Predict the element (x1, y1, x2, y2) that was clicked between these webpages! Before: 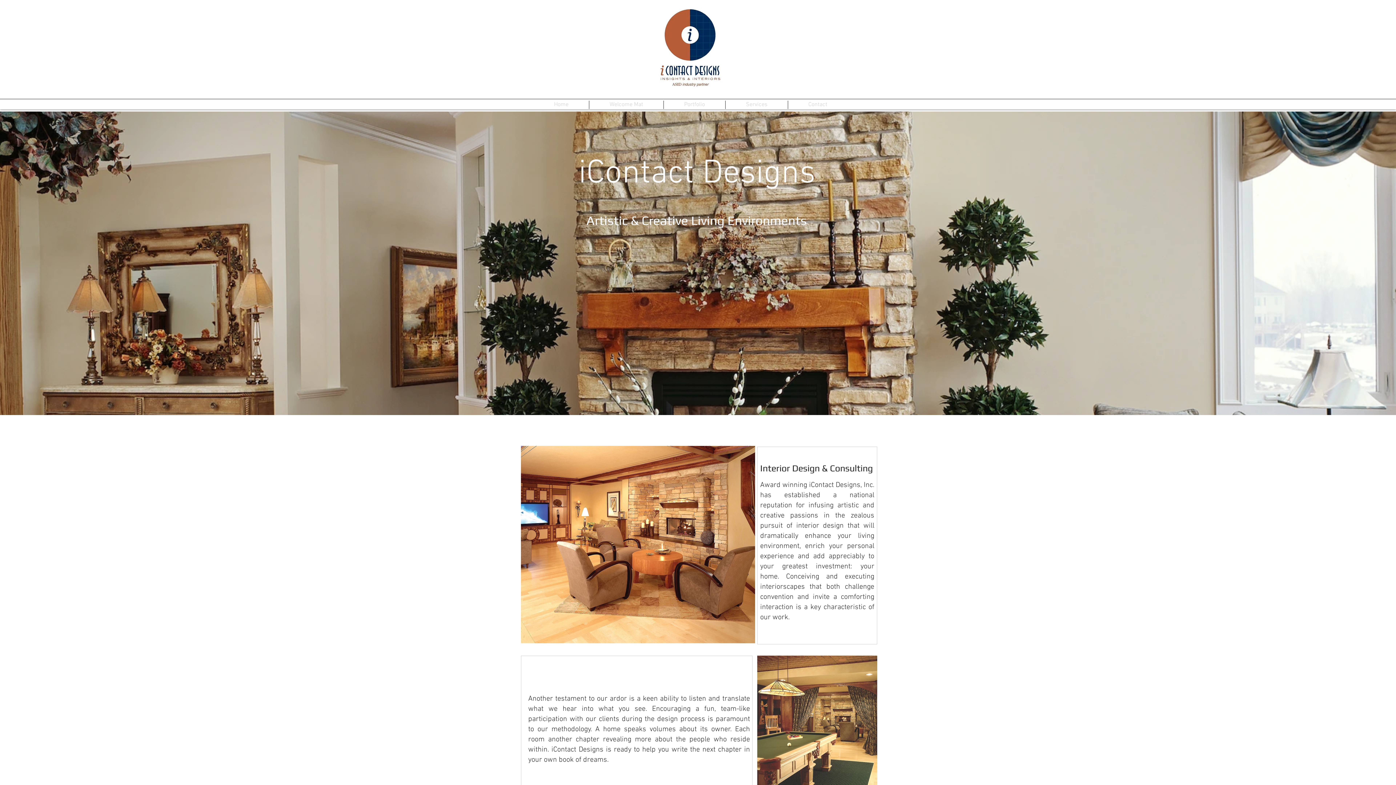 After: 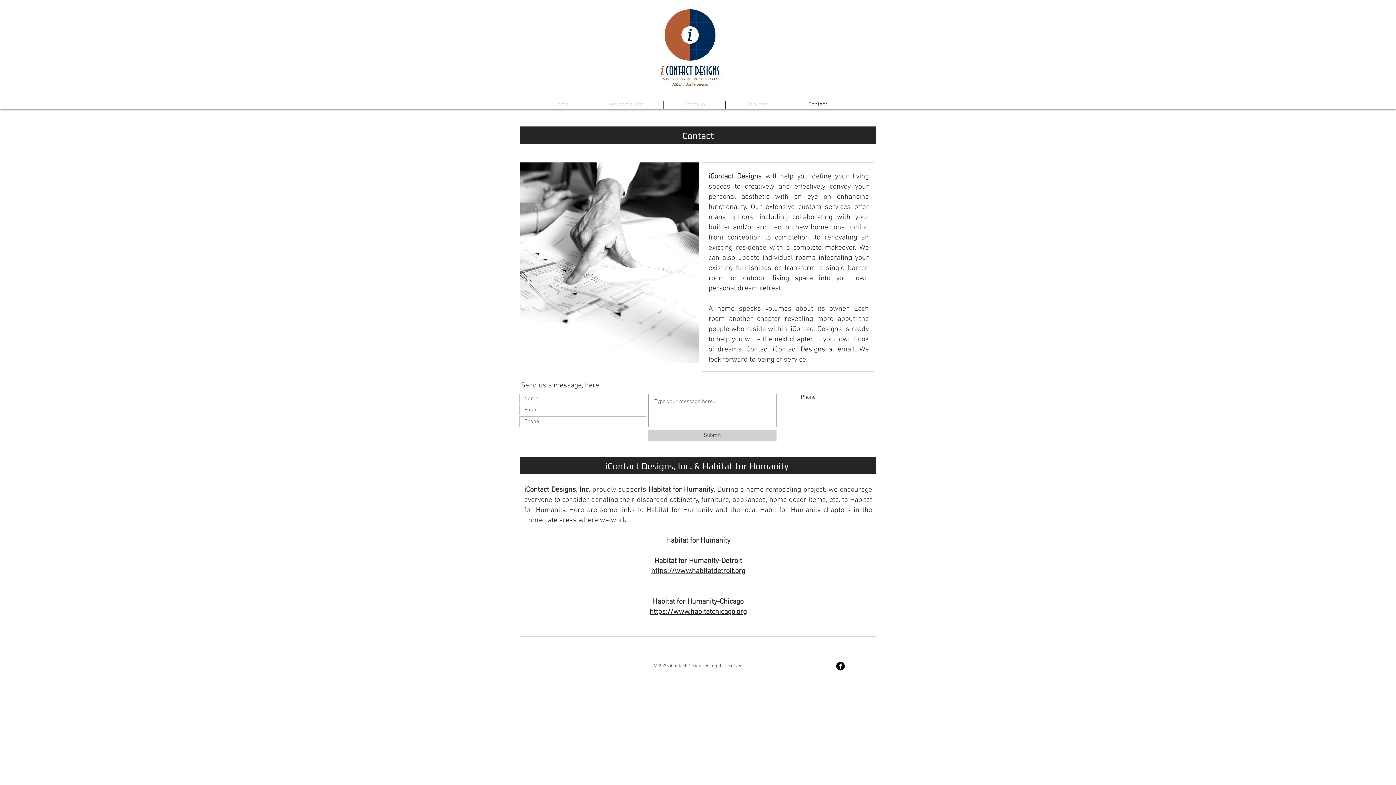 Action: bbox: (788, 100, 847, 109) label: Contact